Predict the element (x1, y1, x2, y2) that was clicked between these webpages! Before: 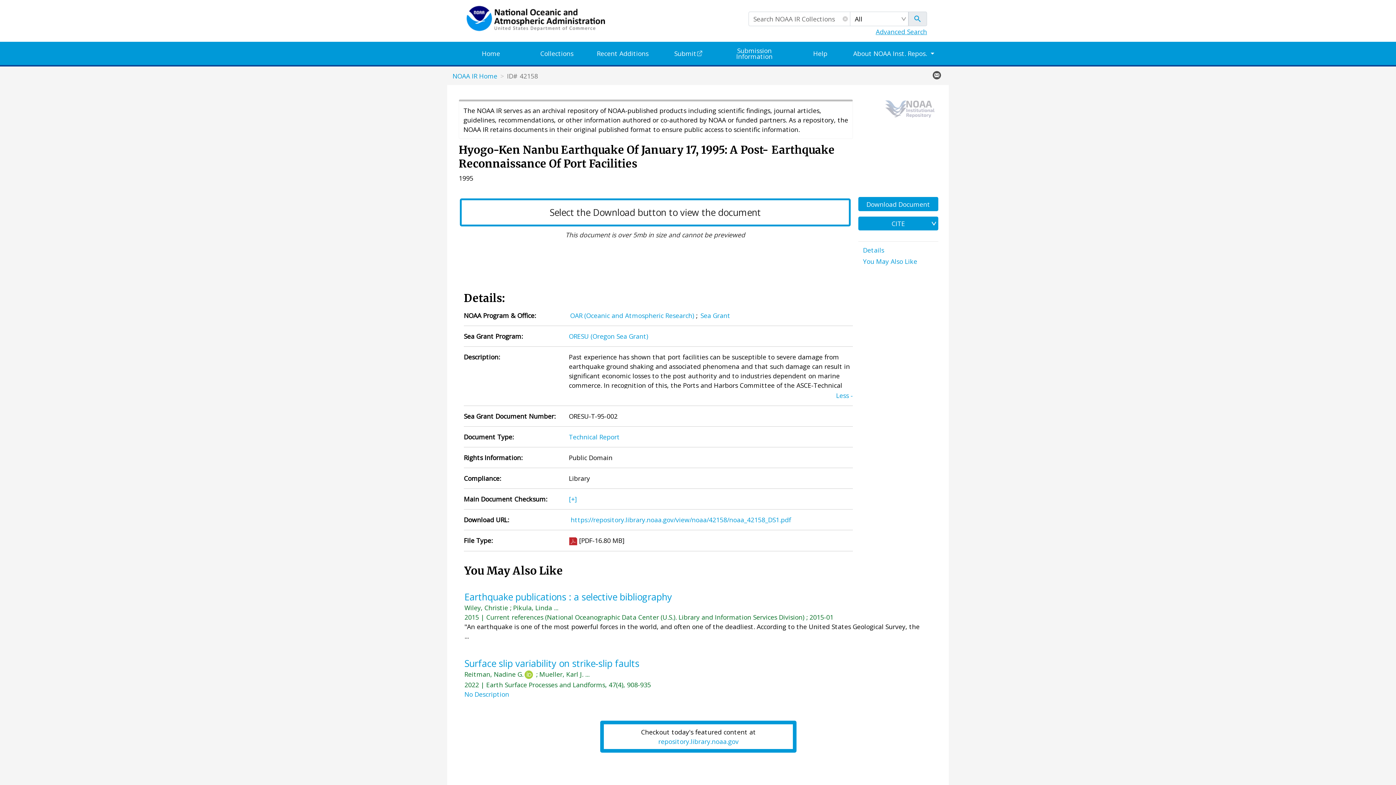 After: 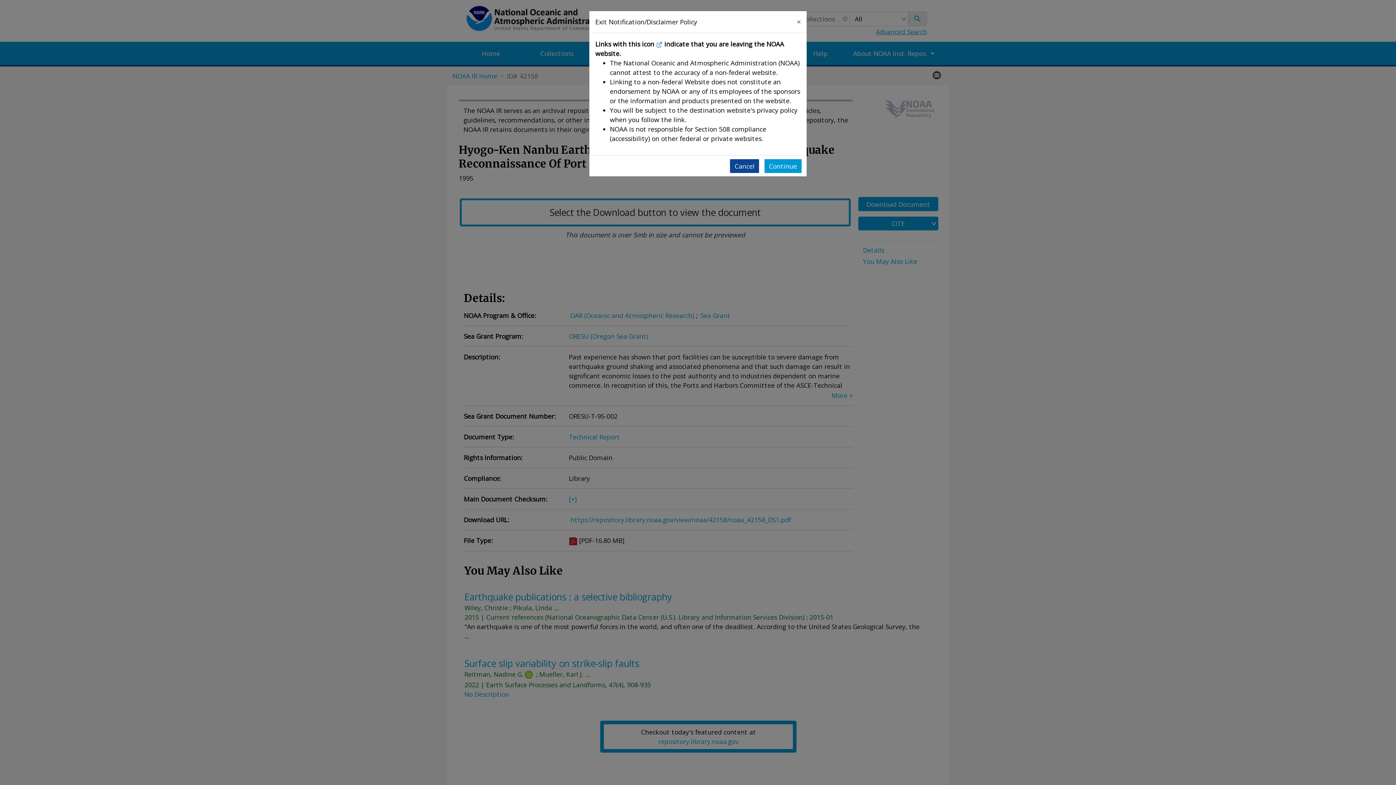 Action: label: Submit bbox: (655, 41, 721, 65)